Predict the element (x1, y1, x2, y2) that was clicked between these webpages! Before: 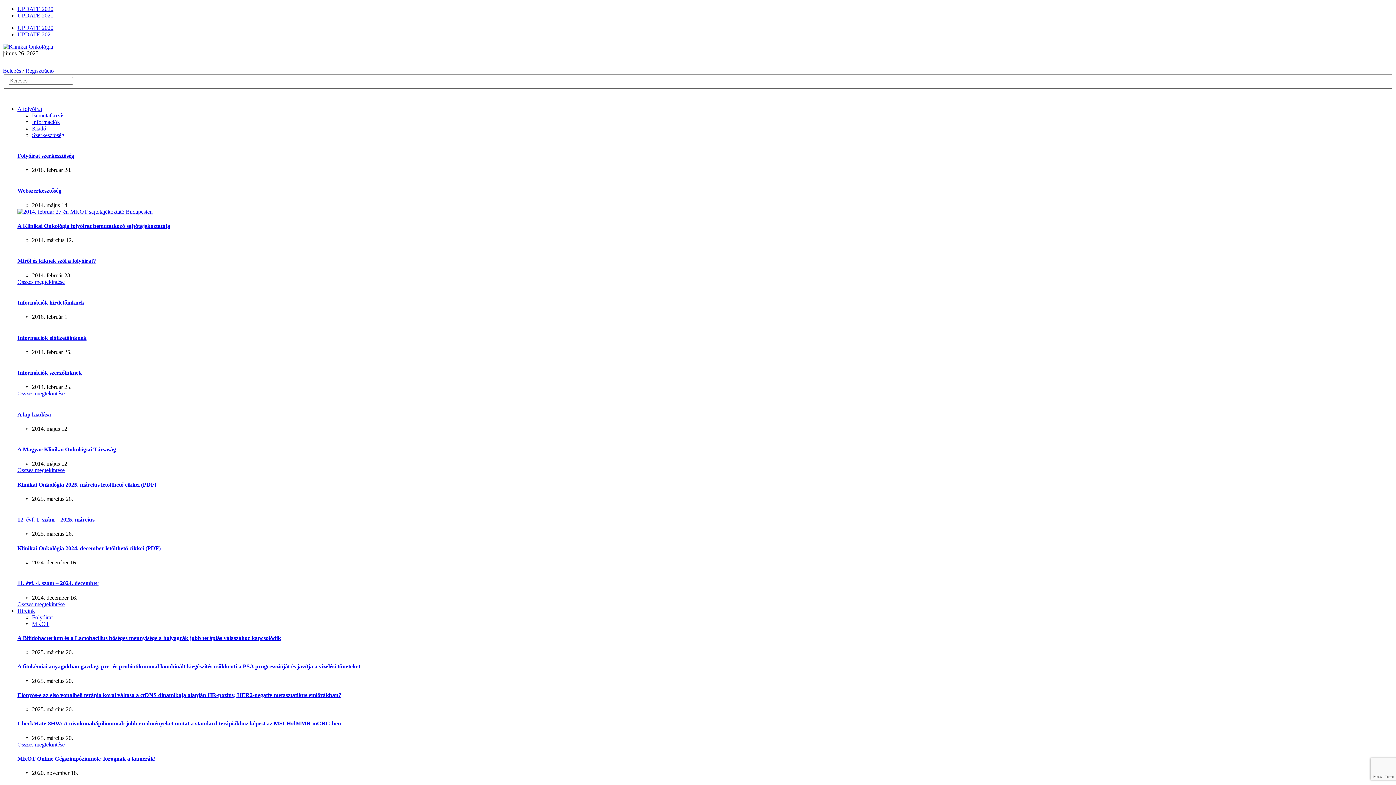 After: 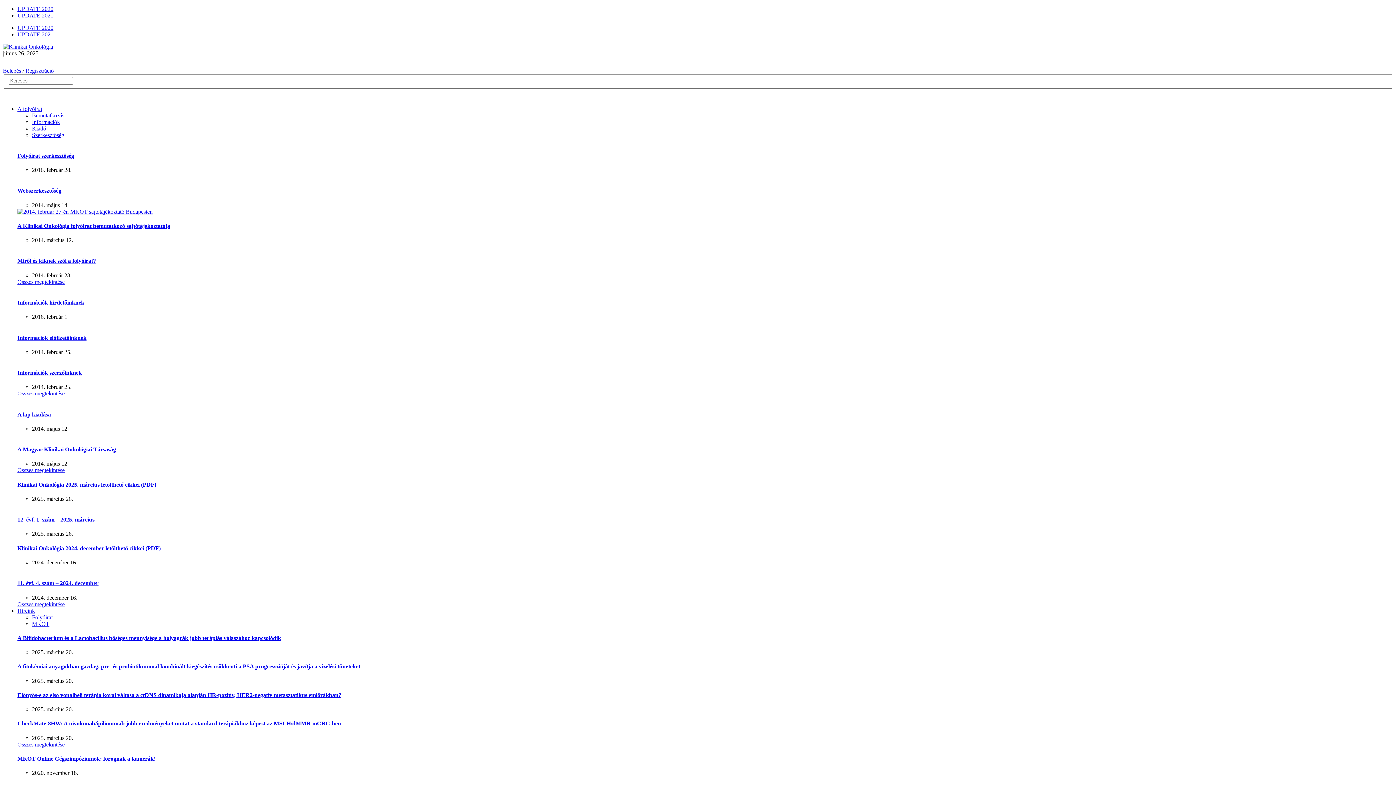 Action: bbox: (17, 334, 86, 340) label: Információk előfizetőinknek